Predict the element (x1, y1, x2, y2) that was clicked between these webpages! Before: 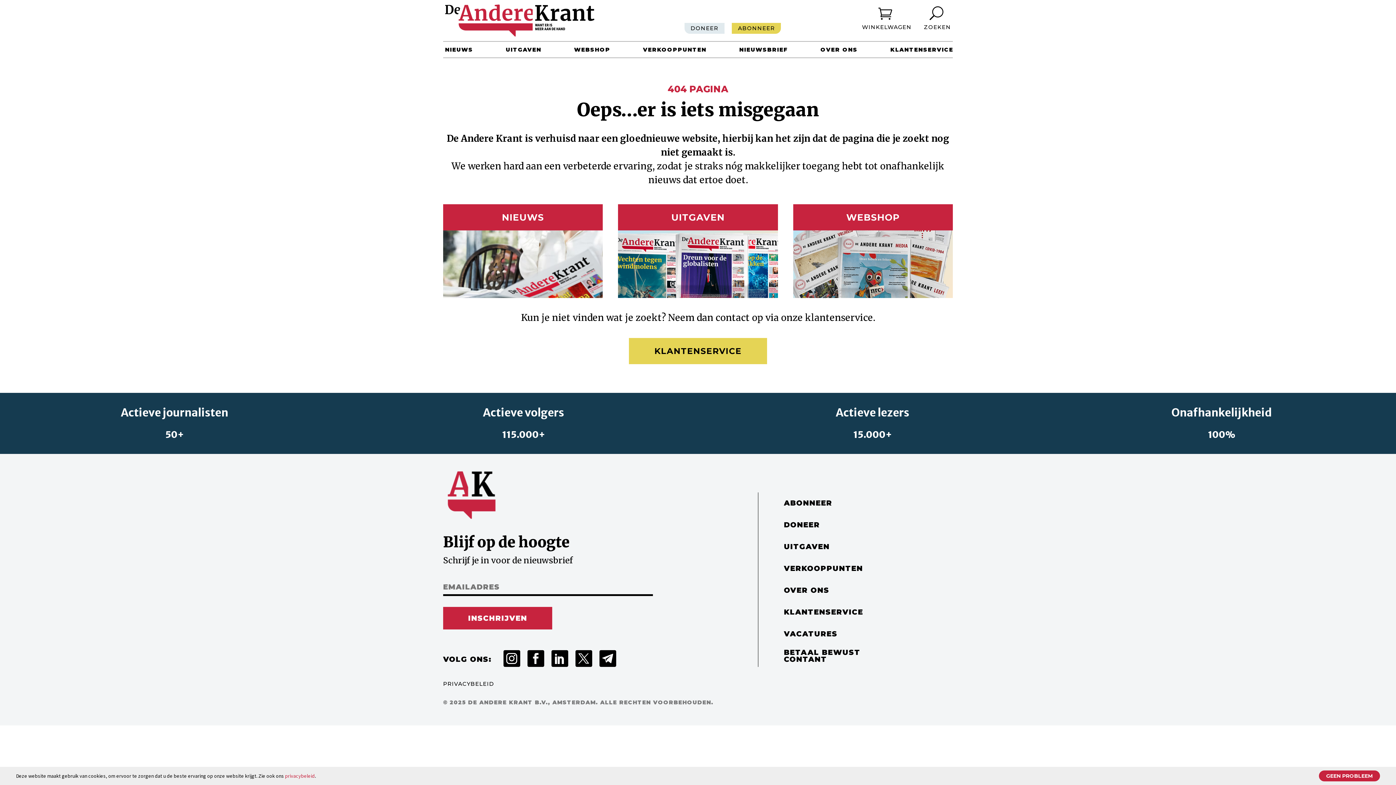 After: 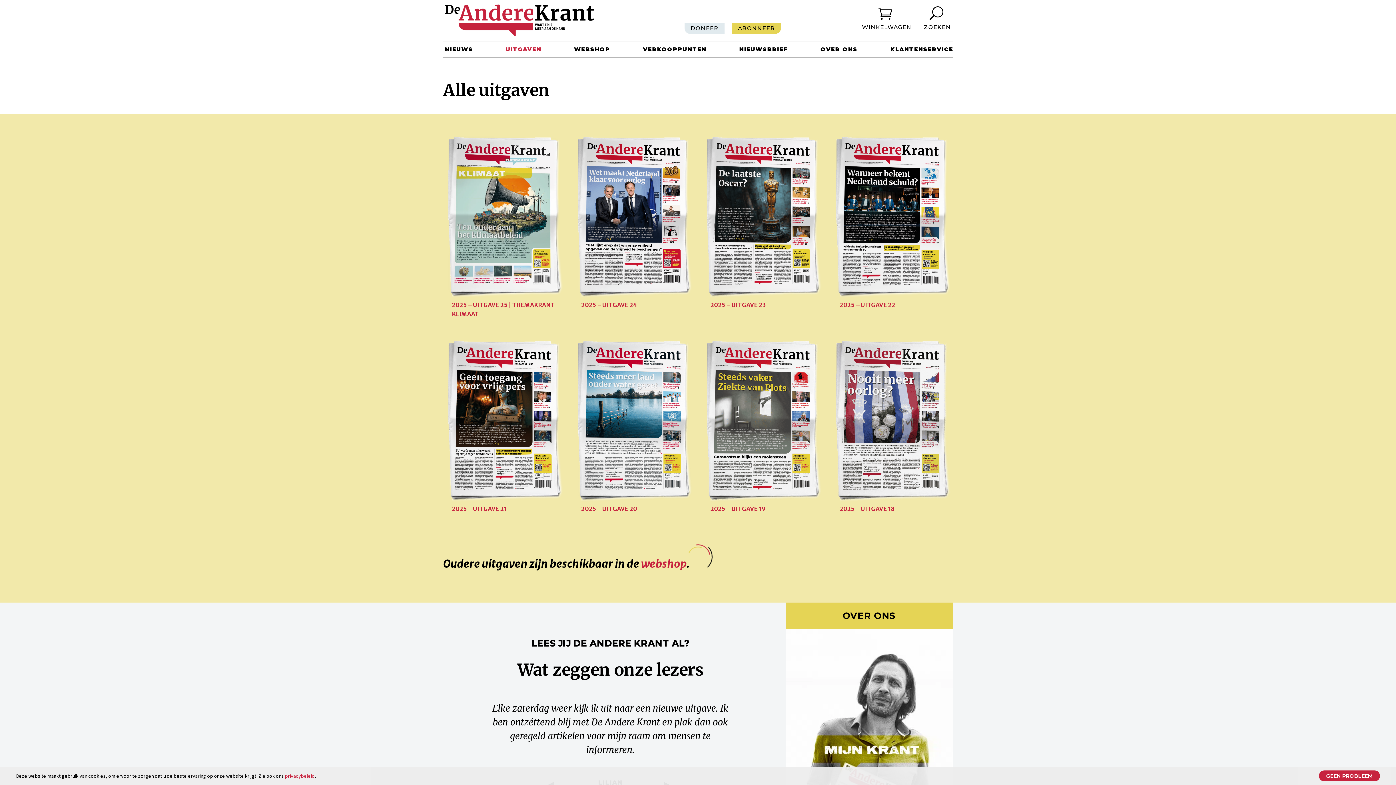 Action: label: UITGAVEN bbox: (618, 204, 778, 230)